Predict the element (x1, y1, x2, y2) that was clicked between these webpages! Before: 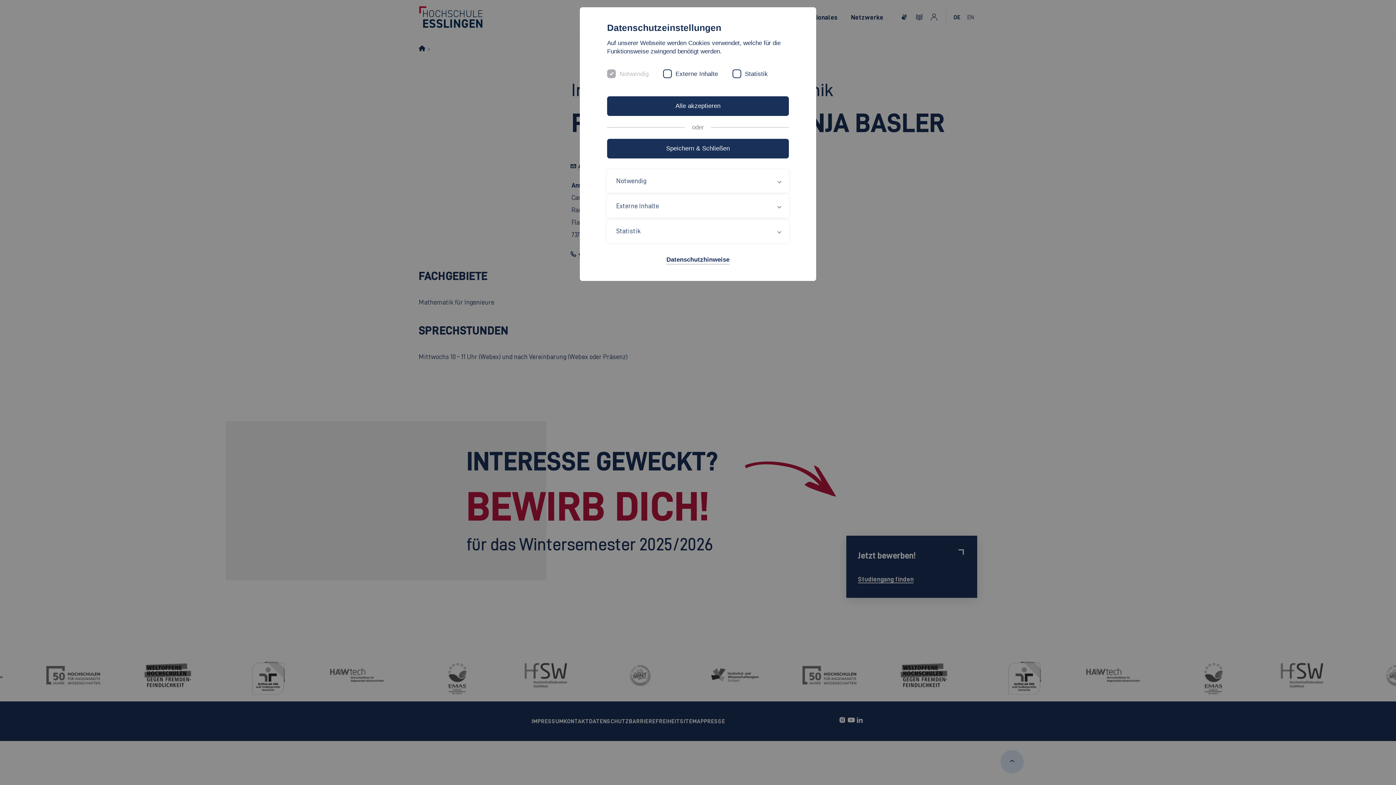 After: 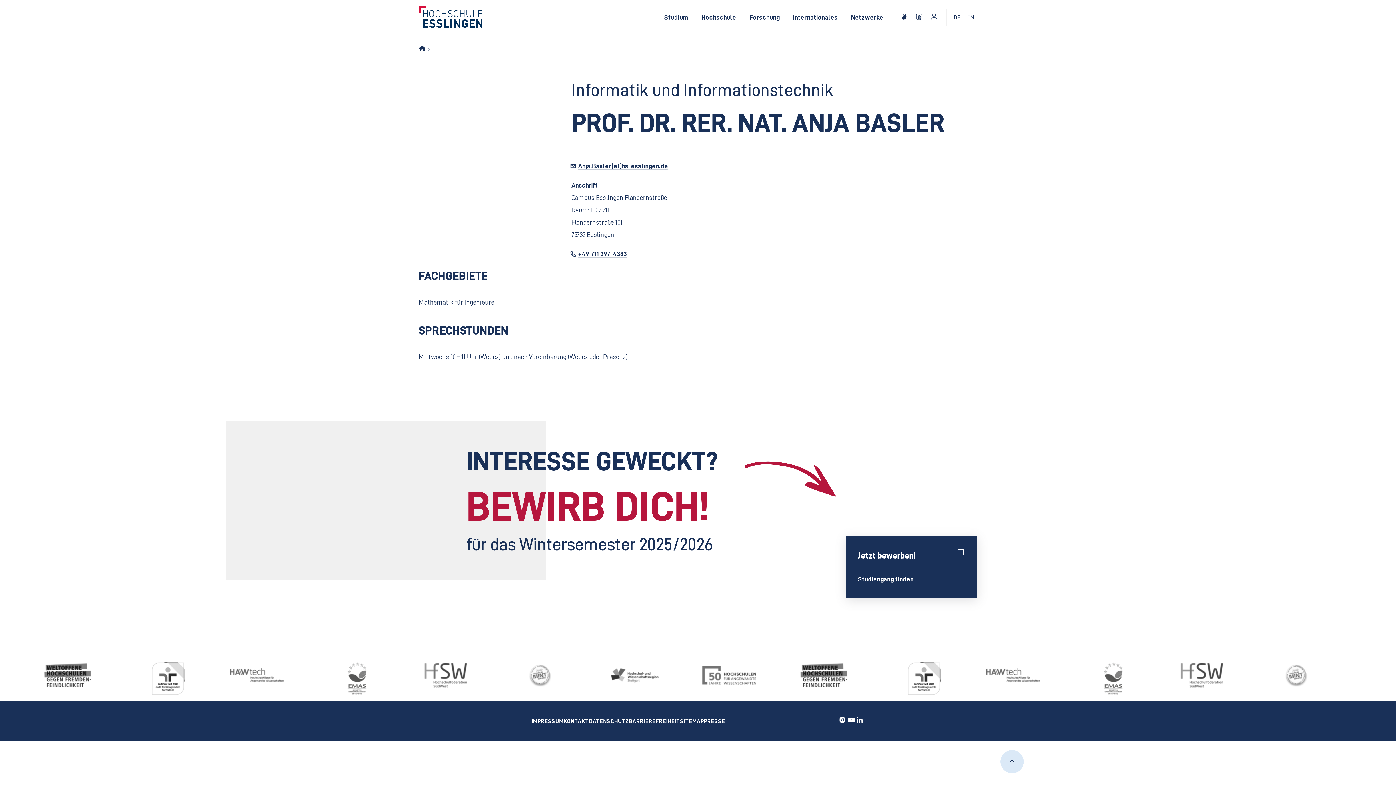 Action: bbox: (607, 139, 789, 158) label: Speichern & Schließen